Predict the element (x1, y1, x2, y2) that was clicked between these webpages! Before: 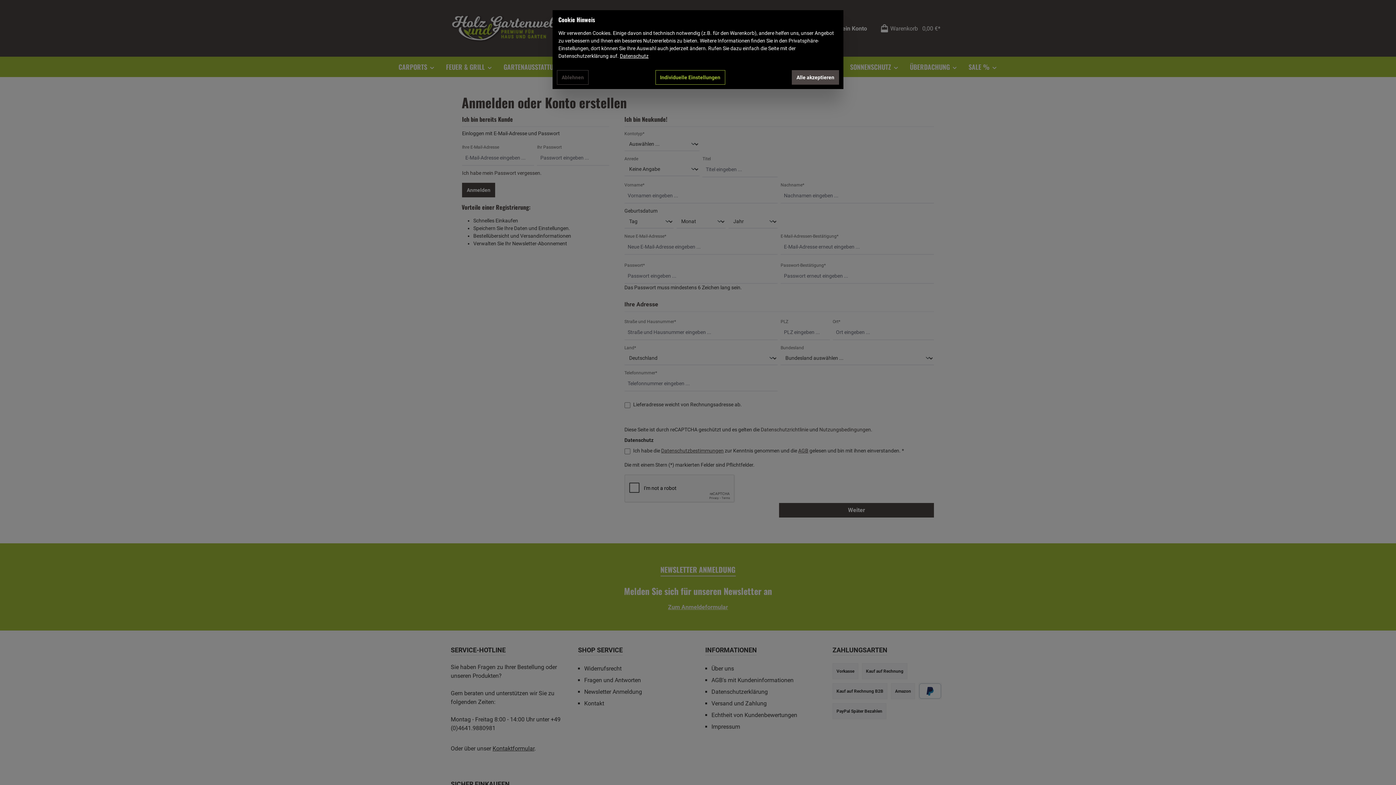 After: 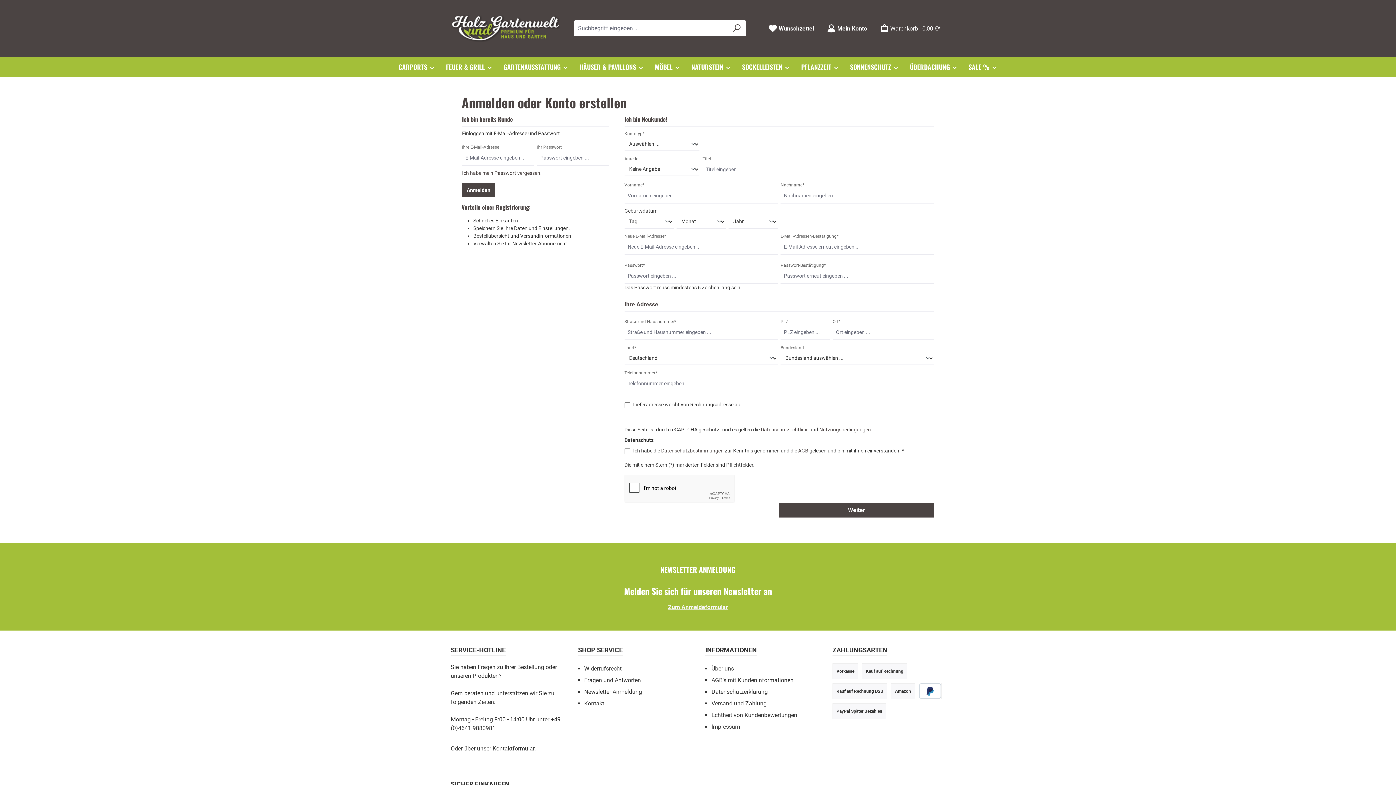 Action: label: Ablehnen bbox: (557, 70, 588, 84)